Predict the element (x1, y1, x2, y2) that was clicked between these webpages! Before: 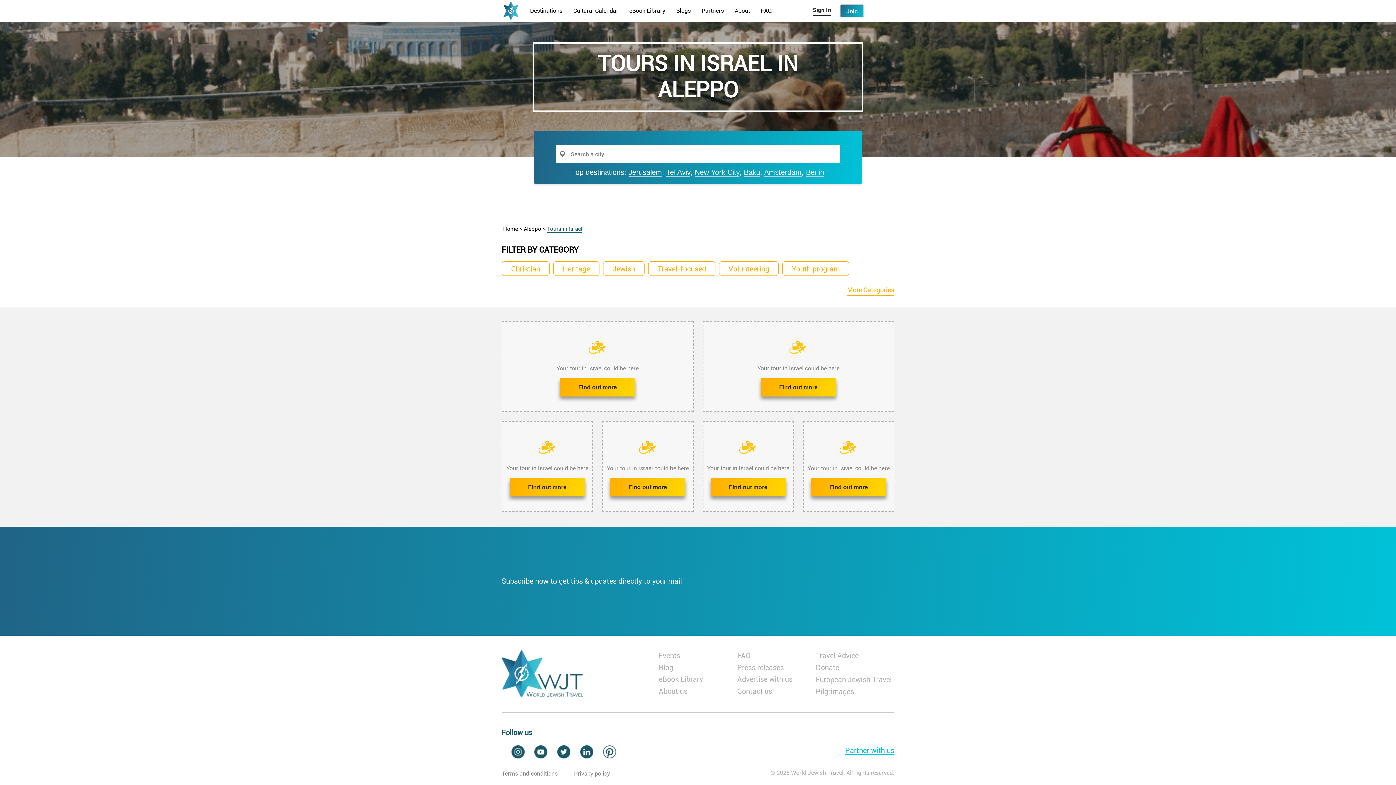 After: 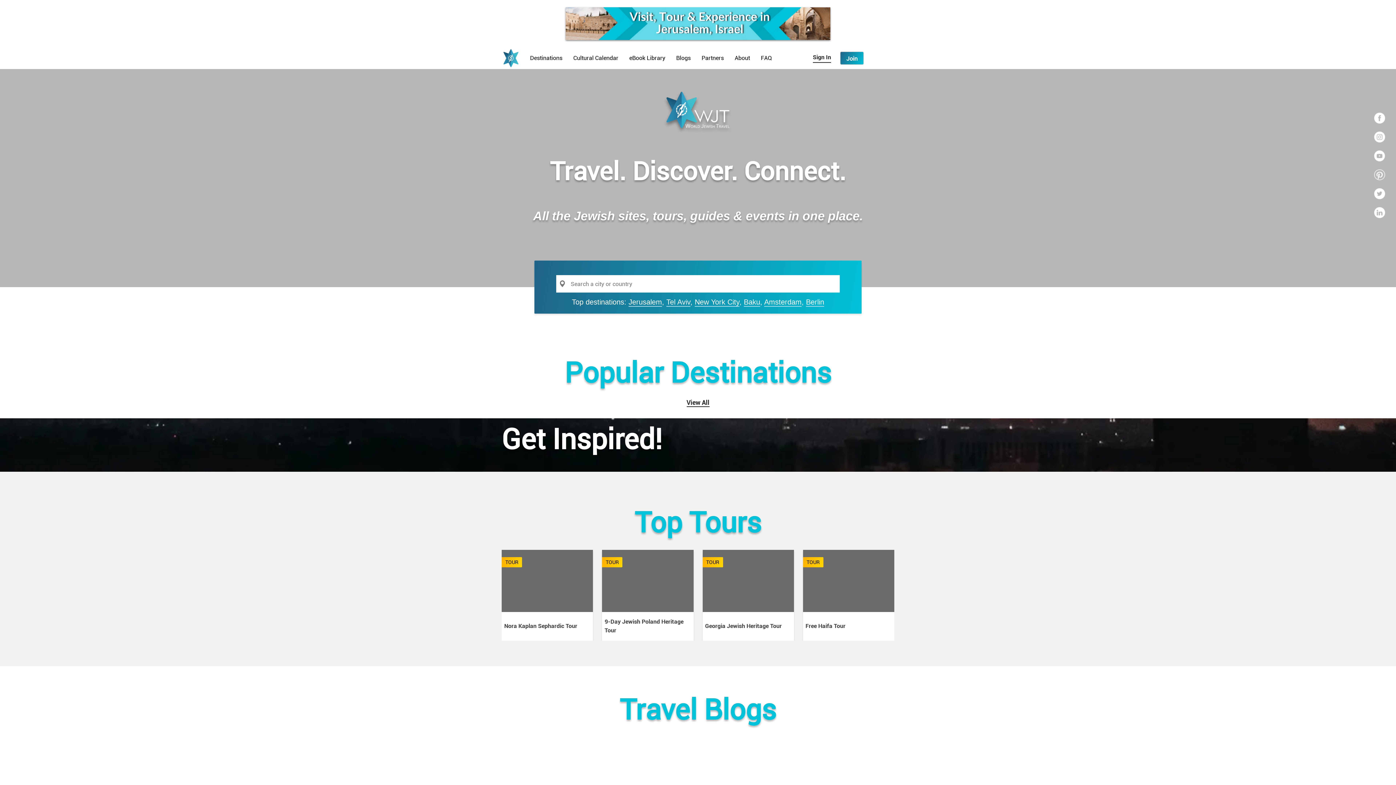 Action: bbox: (501, 650, 583, 697)